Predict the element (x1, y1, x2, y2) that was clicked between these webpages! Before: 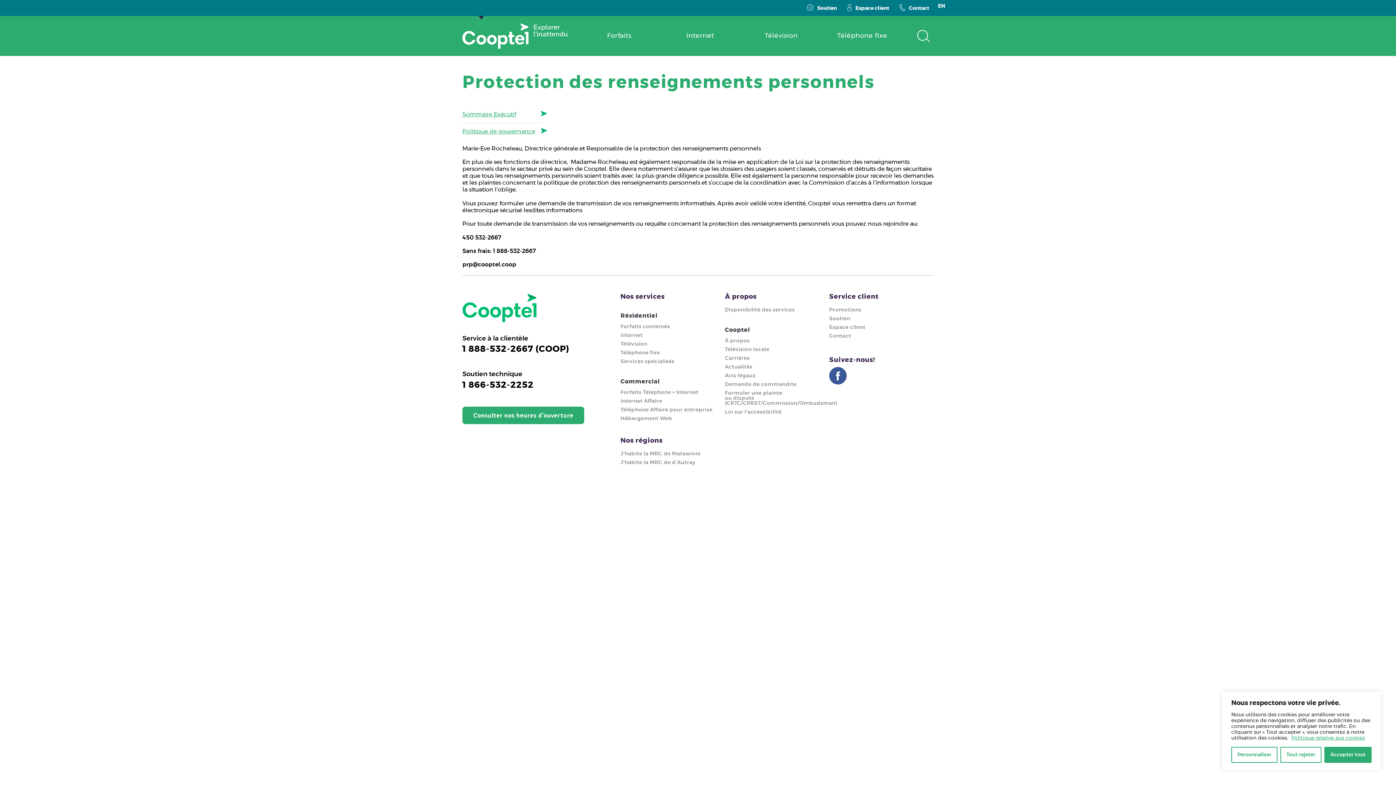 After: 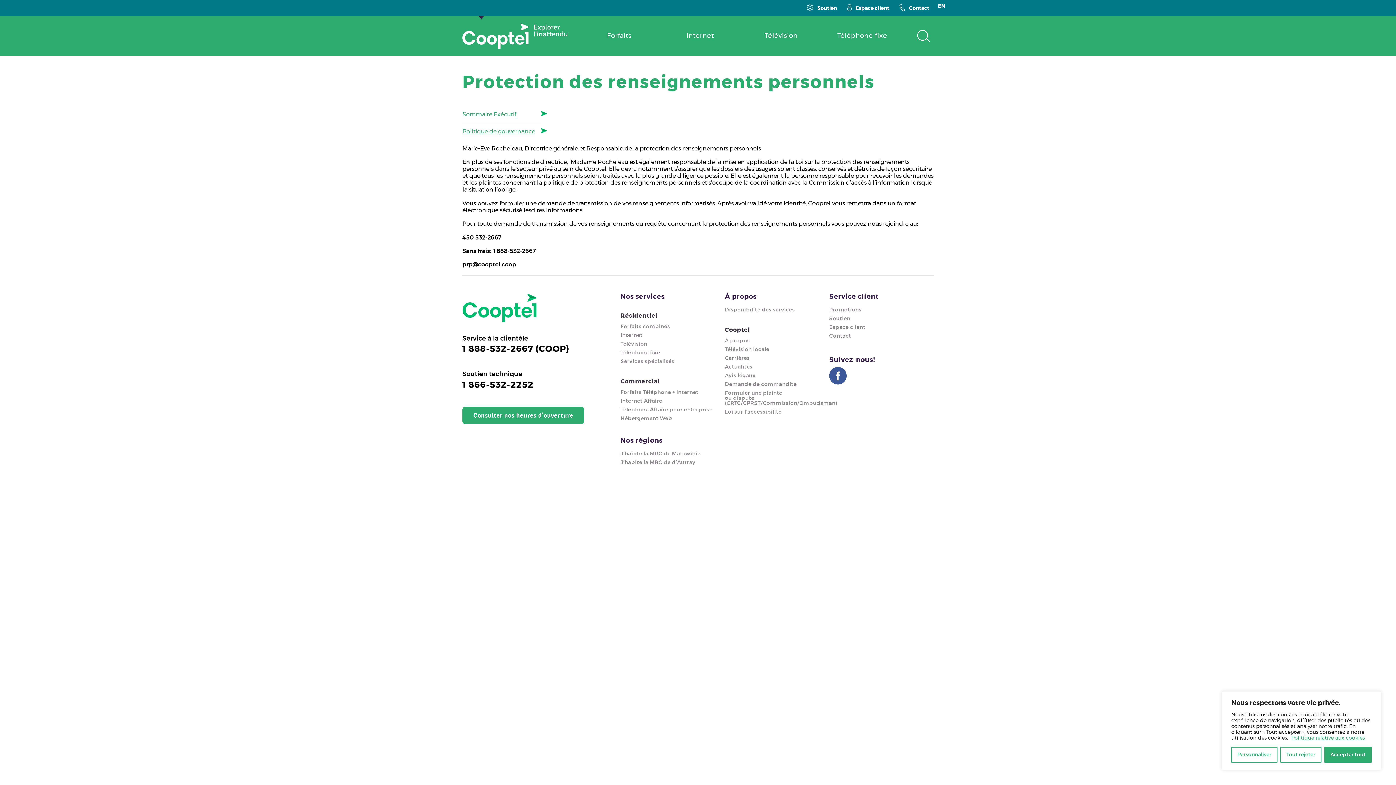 Action: bbox: (462, 345, 569, 353) label: 1 888-532-2667 (COOP)